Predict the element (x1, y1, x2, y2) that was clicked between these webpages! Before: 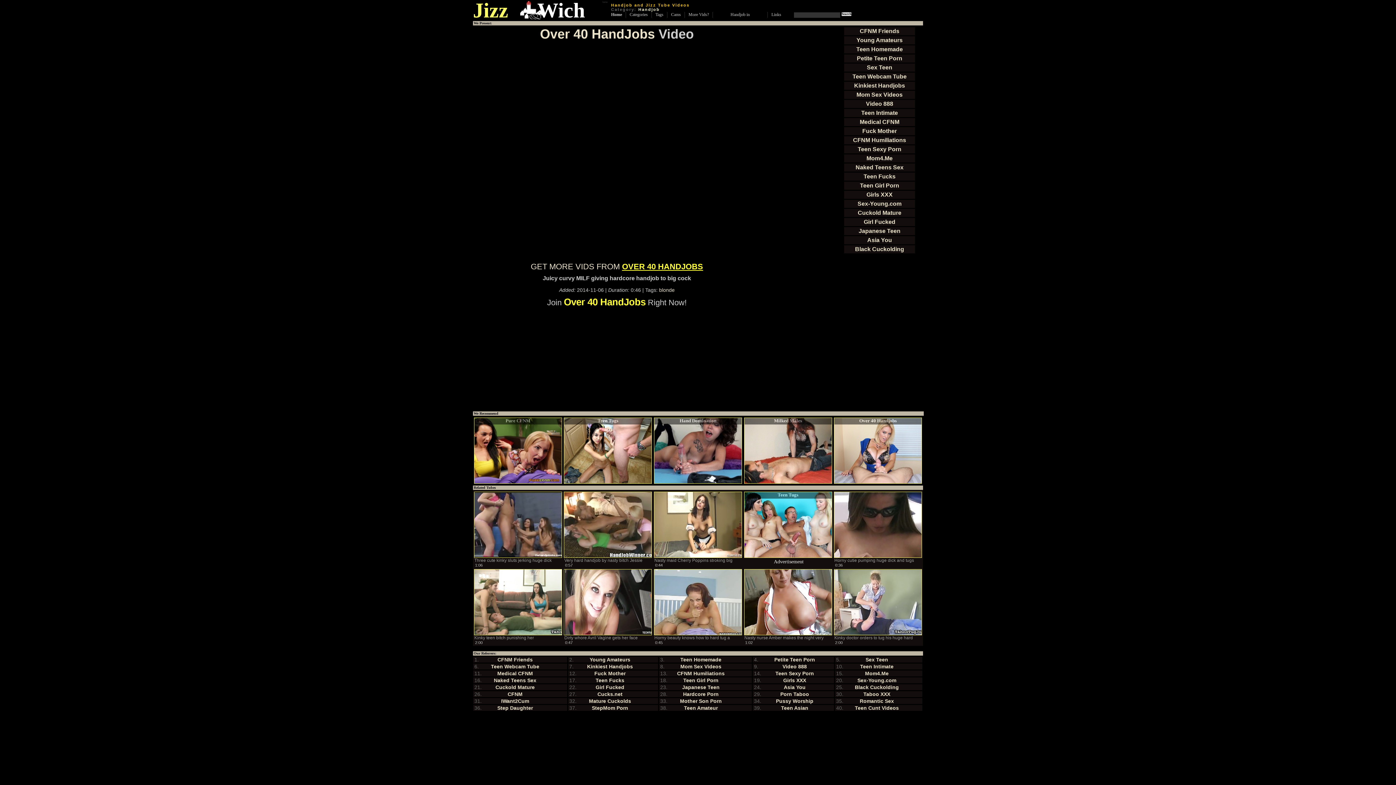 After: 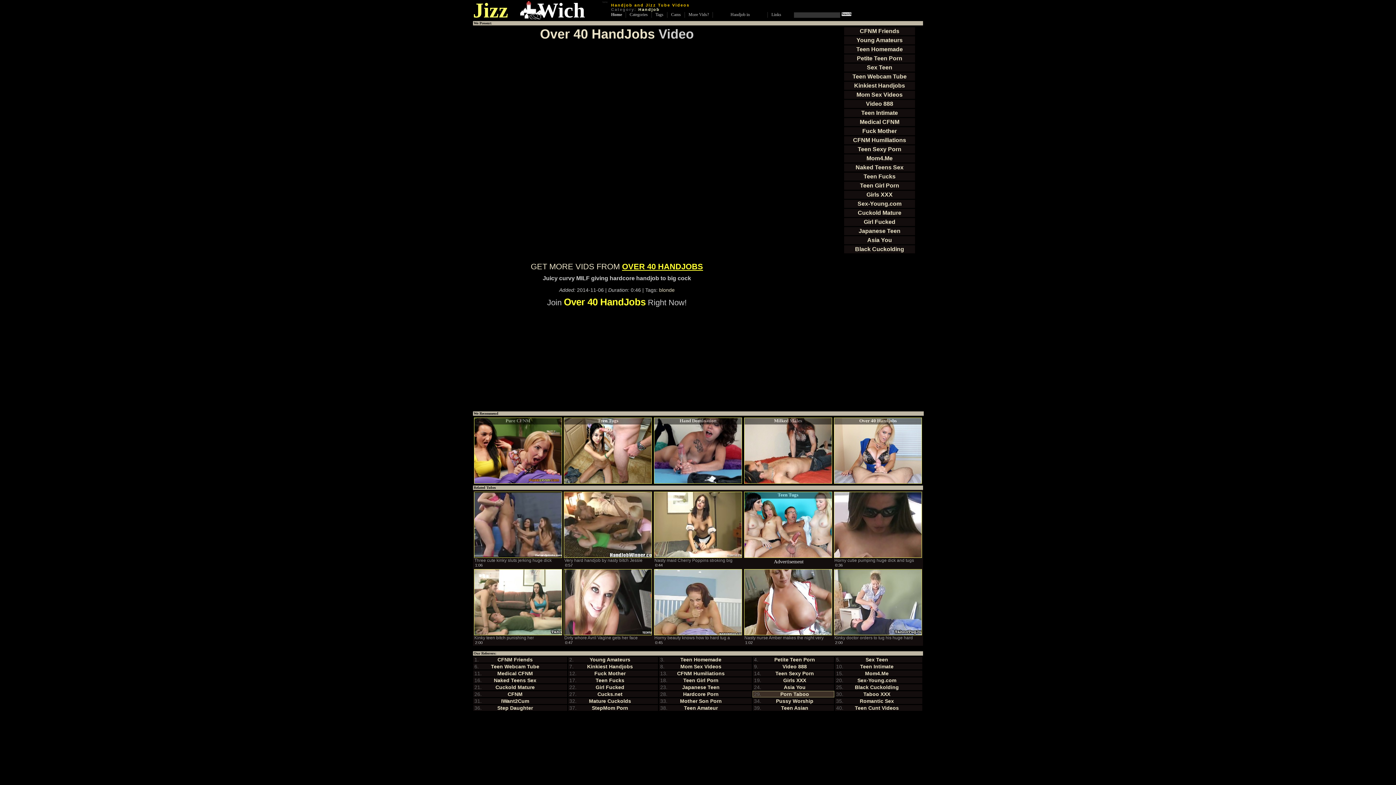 Action: bbox: (760, 691, 829, 697) label: Porn Taboo